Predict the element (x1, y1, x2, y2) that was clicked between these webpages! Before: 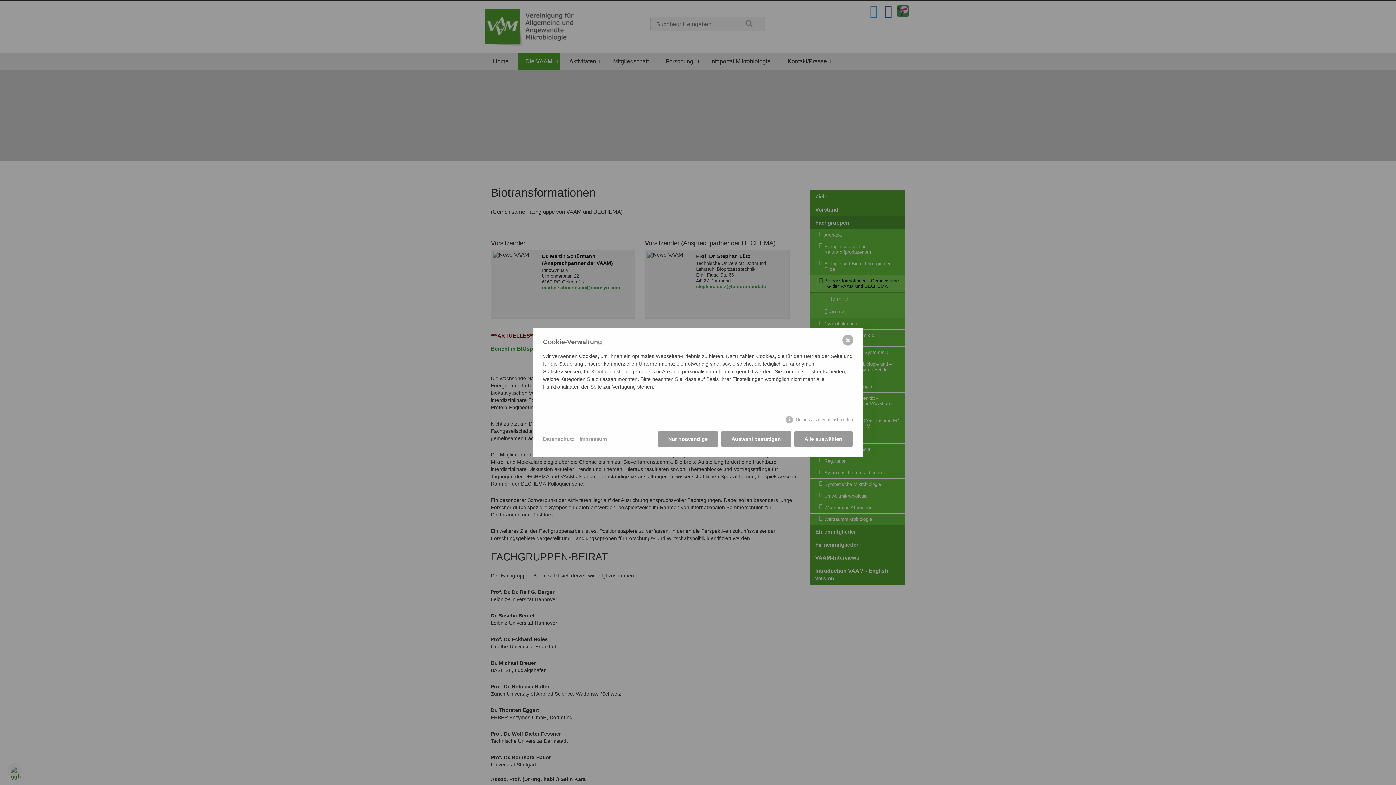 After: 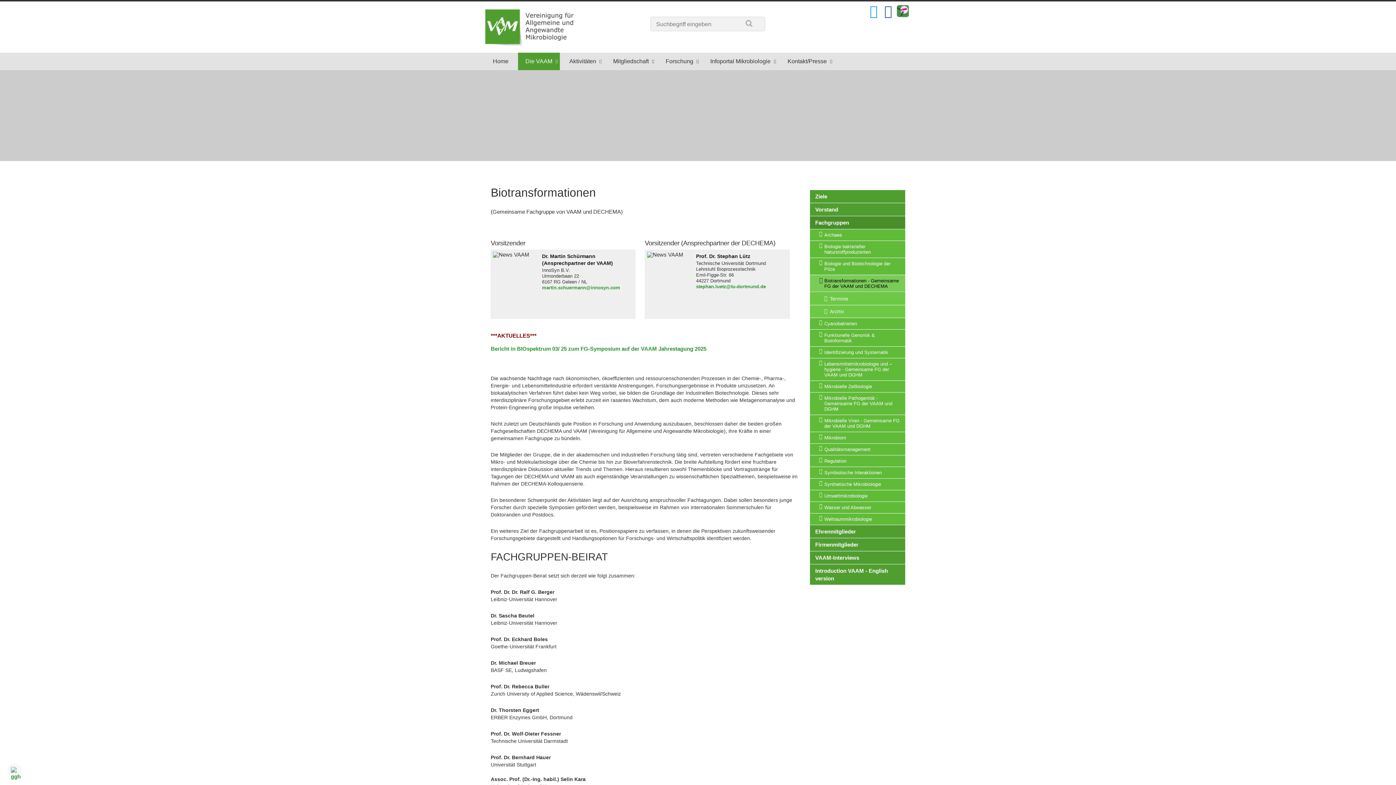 Action: bbox: (657, 431, 718, 446) label: Nur notwendige